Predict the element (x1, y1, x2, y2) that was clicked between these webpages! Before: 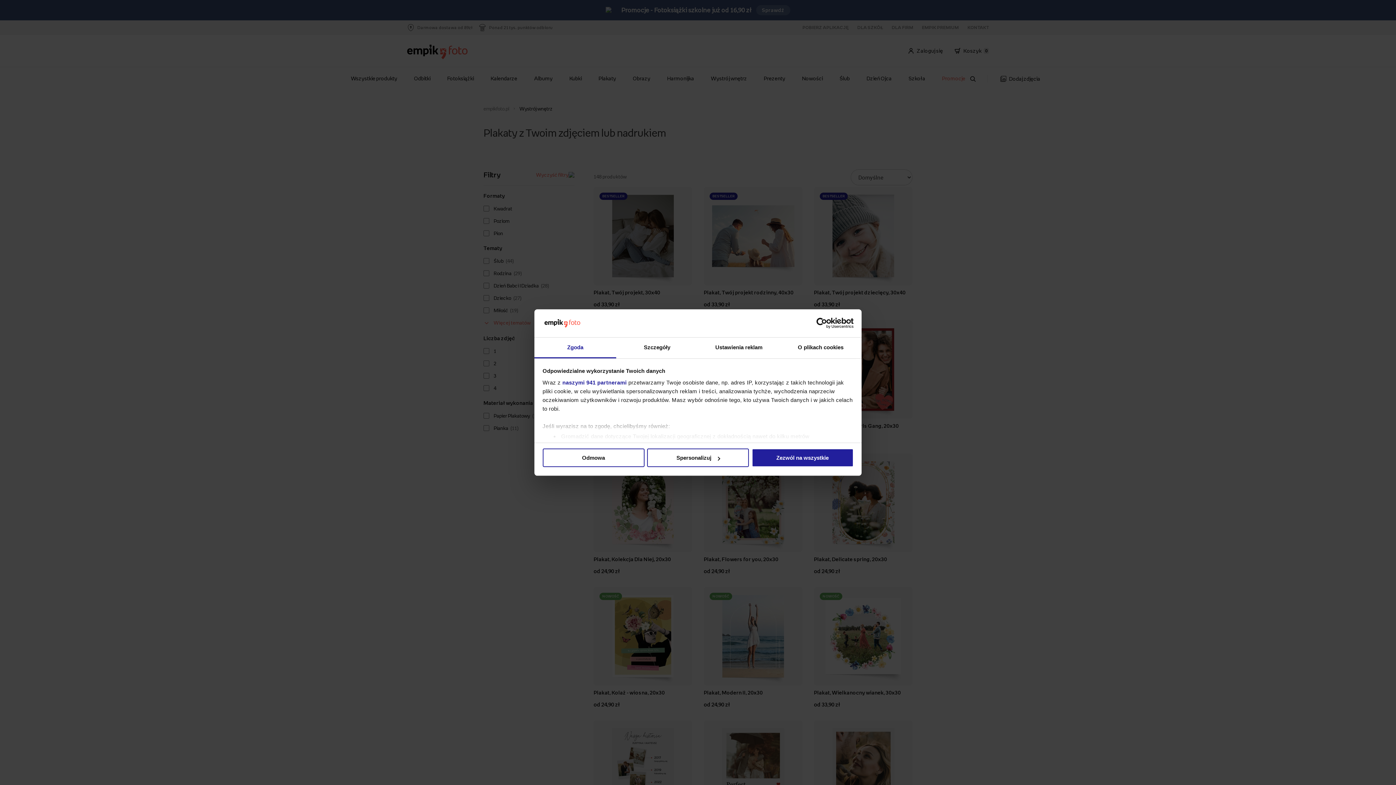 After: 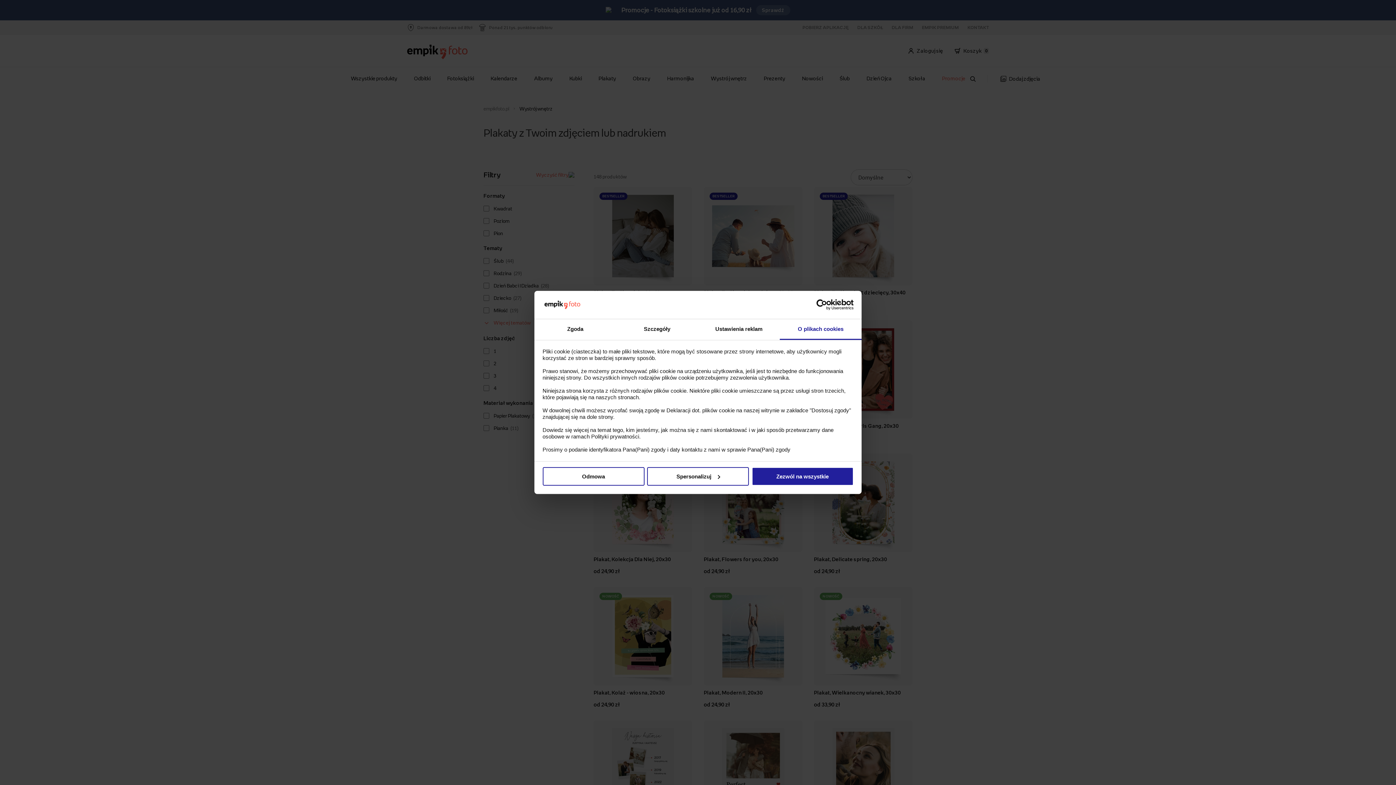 Action: bbox: (780, 337, 861, 358) label: O plikach cookies